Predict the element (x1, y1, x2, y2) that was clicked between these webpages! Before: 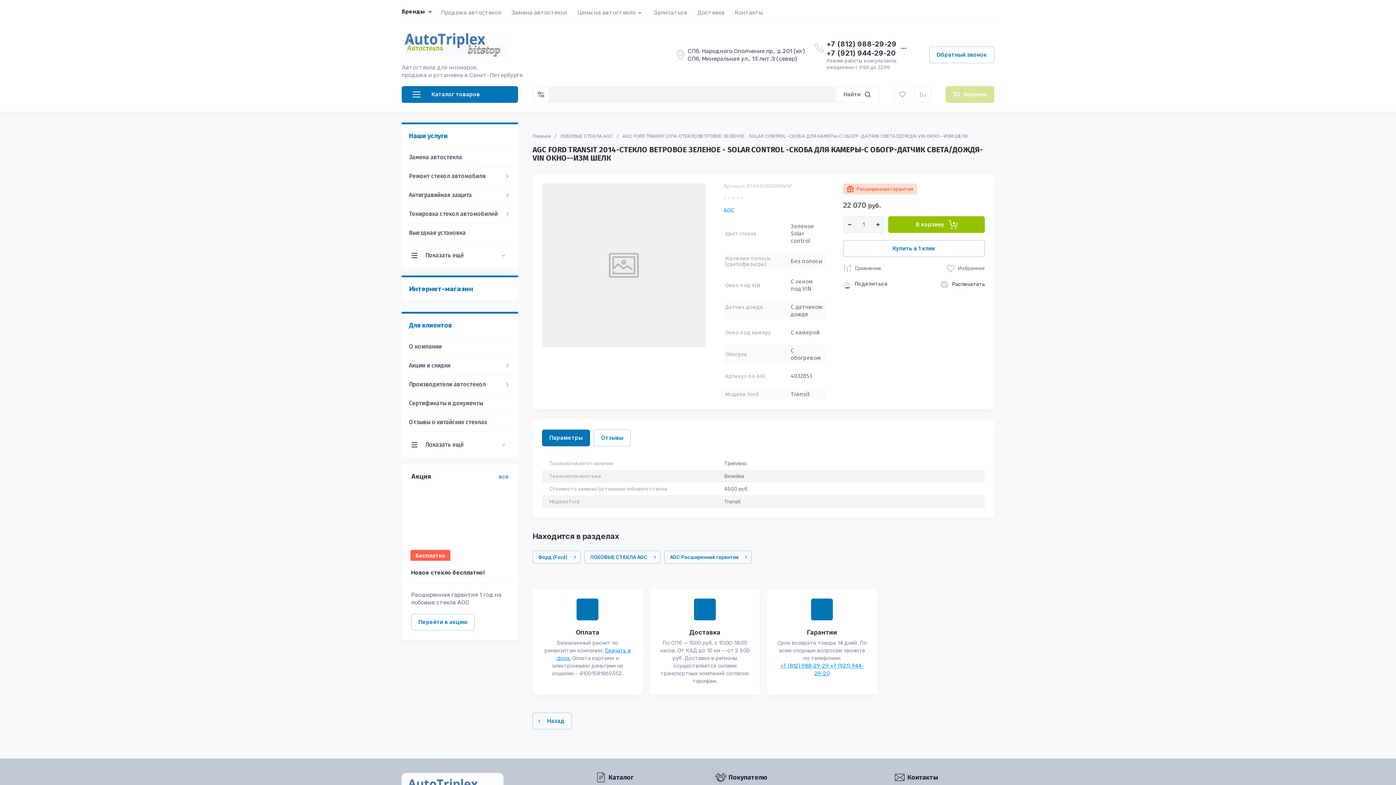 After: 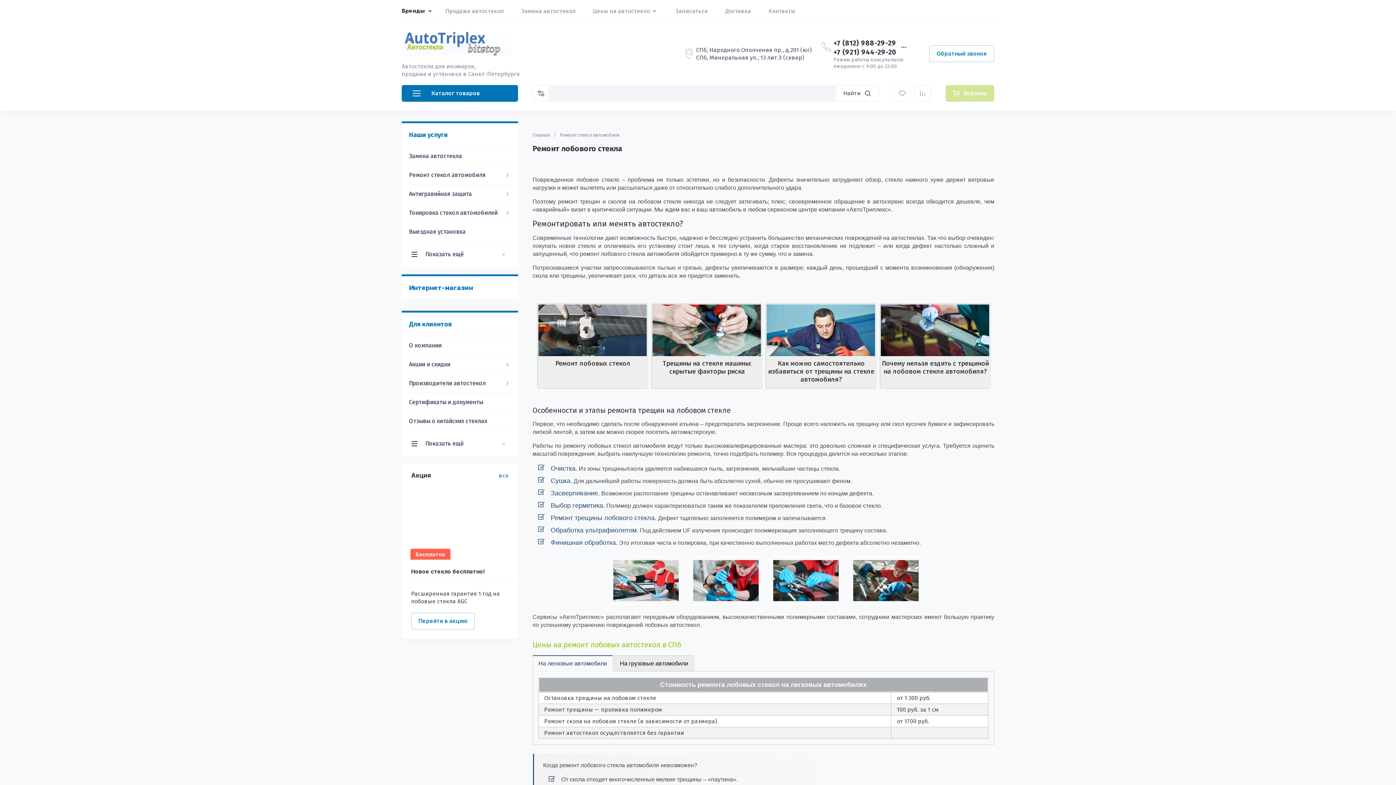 Action: label: Ремонт стекол автомобиля bbox: (401, 166, 518, 185)